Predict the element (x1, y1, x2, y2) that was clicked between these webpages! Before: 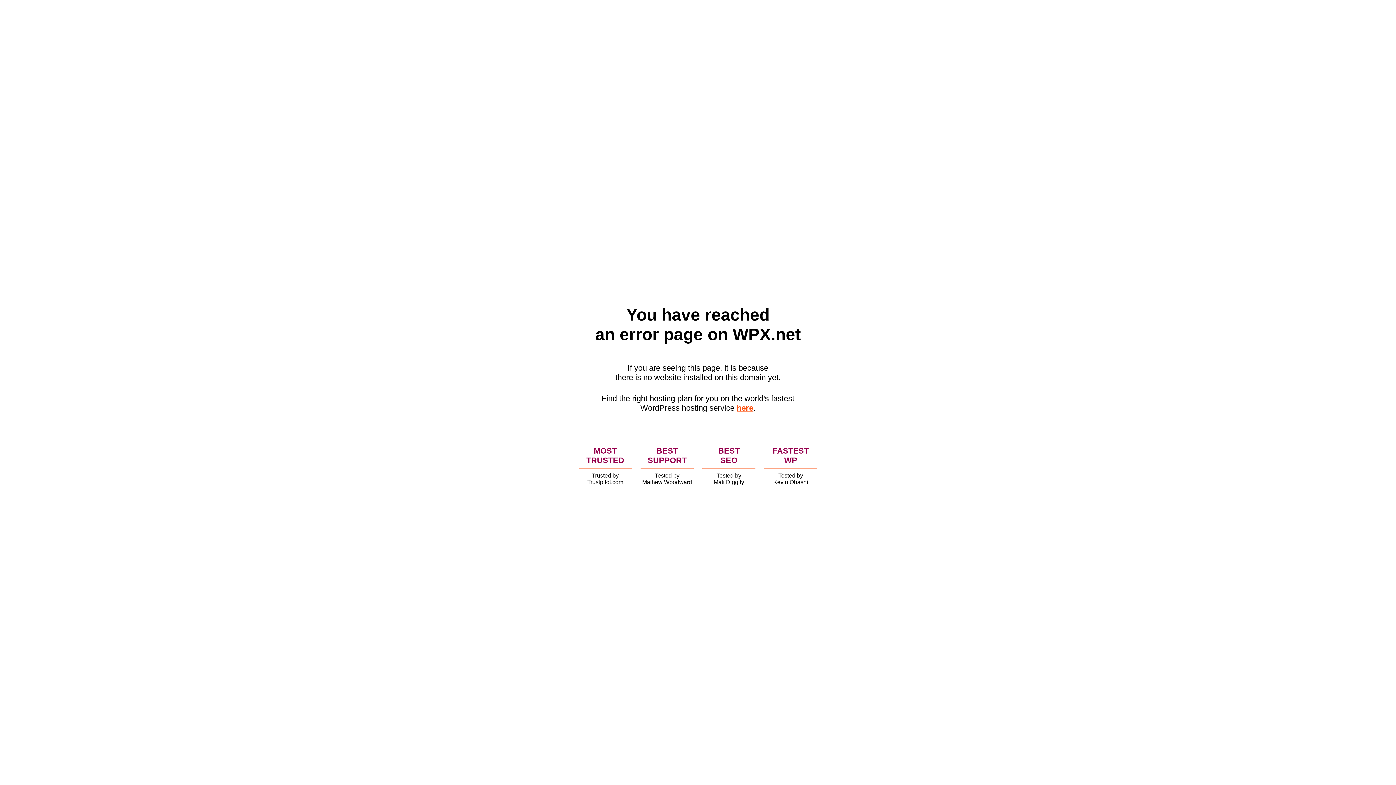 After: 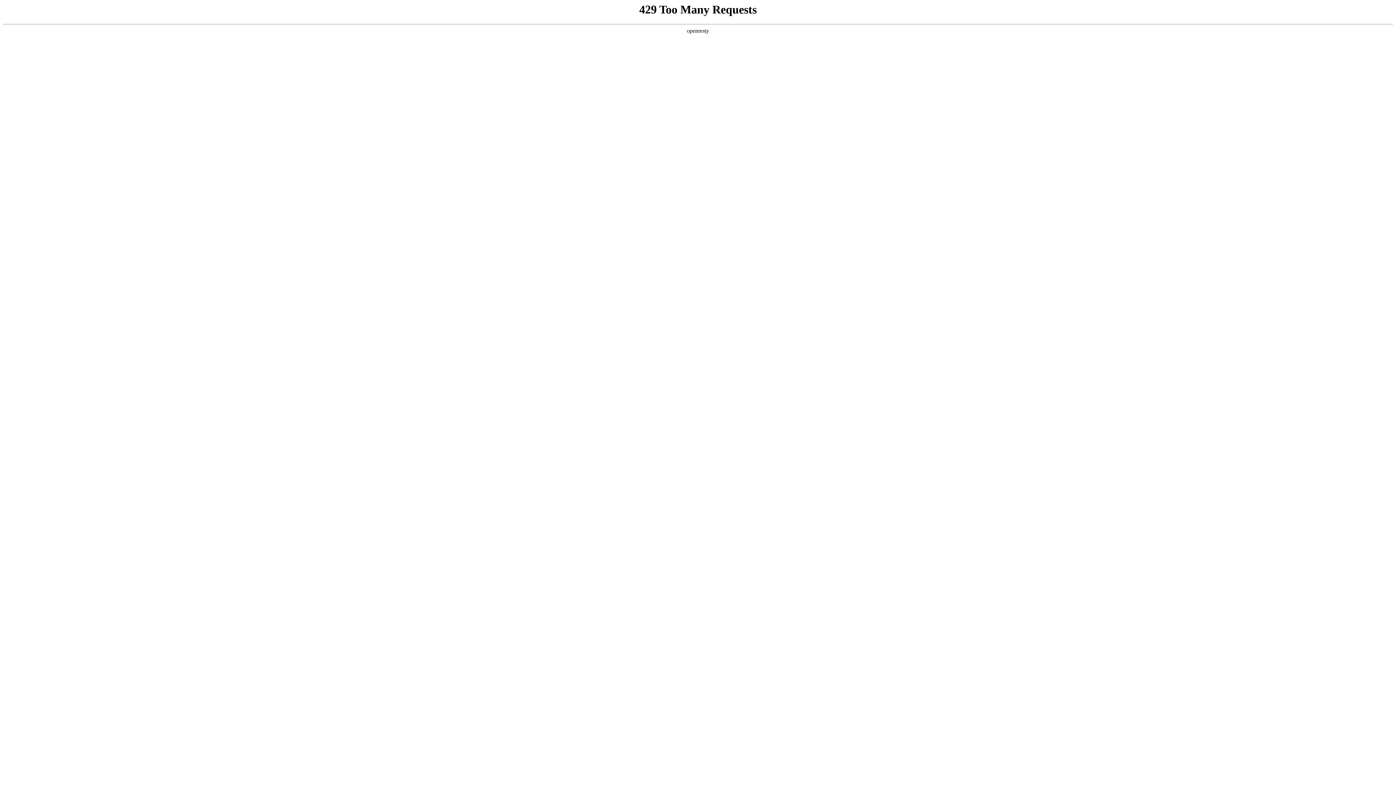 Action: bbox: (736, 403, 753, 412) label: here